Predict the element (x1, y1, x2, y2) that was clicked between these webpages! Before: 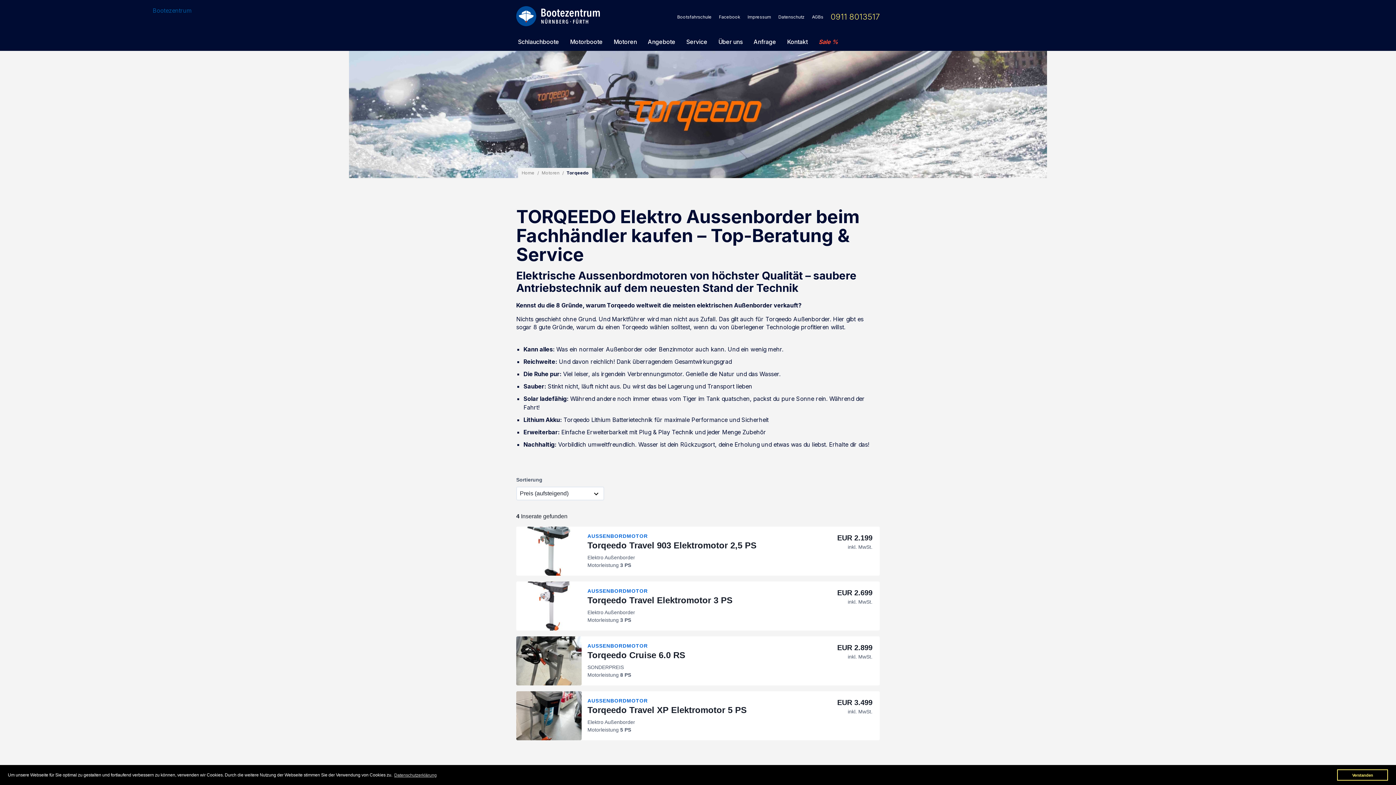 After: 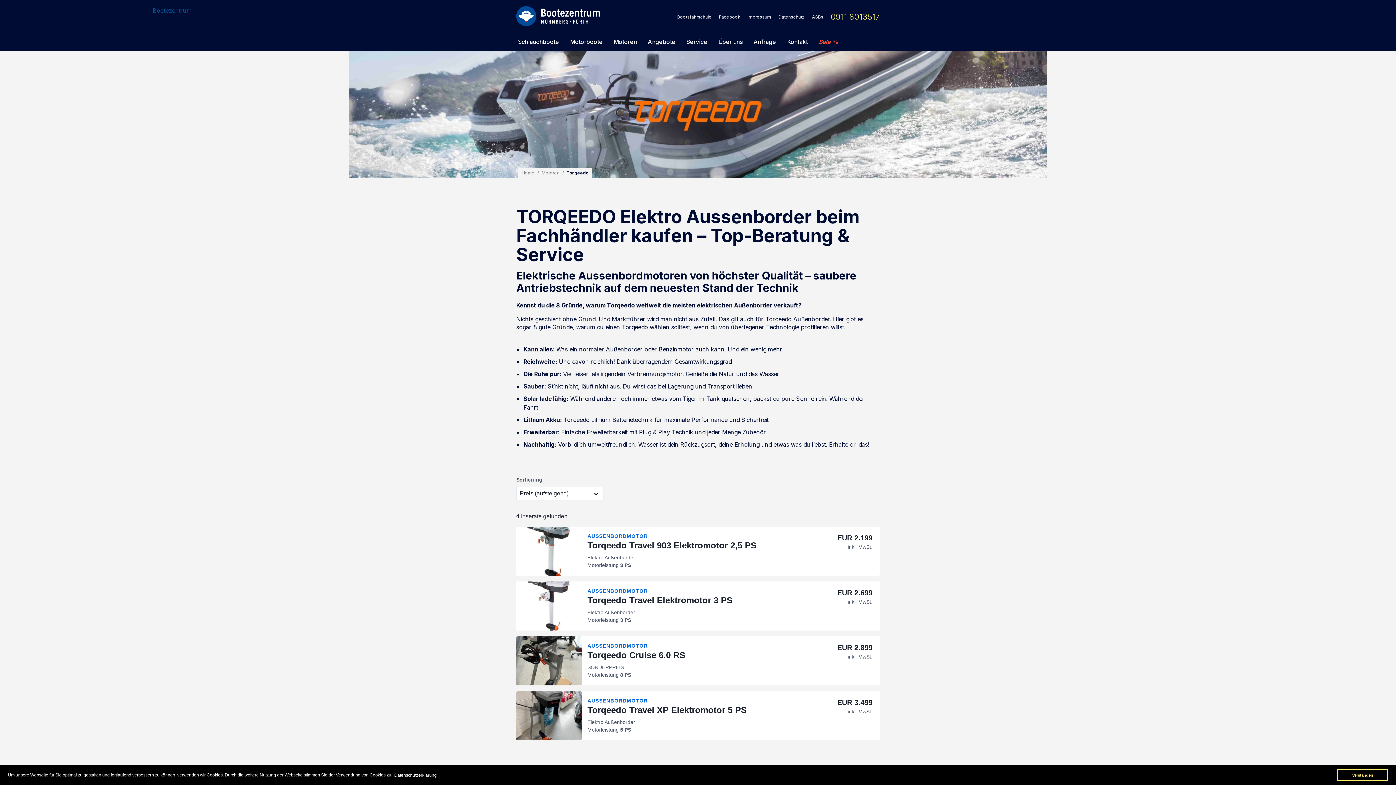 Action: bbox: (393, 771, 437, 779) label: learn more about cookies